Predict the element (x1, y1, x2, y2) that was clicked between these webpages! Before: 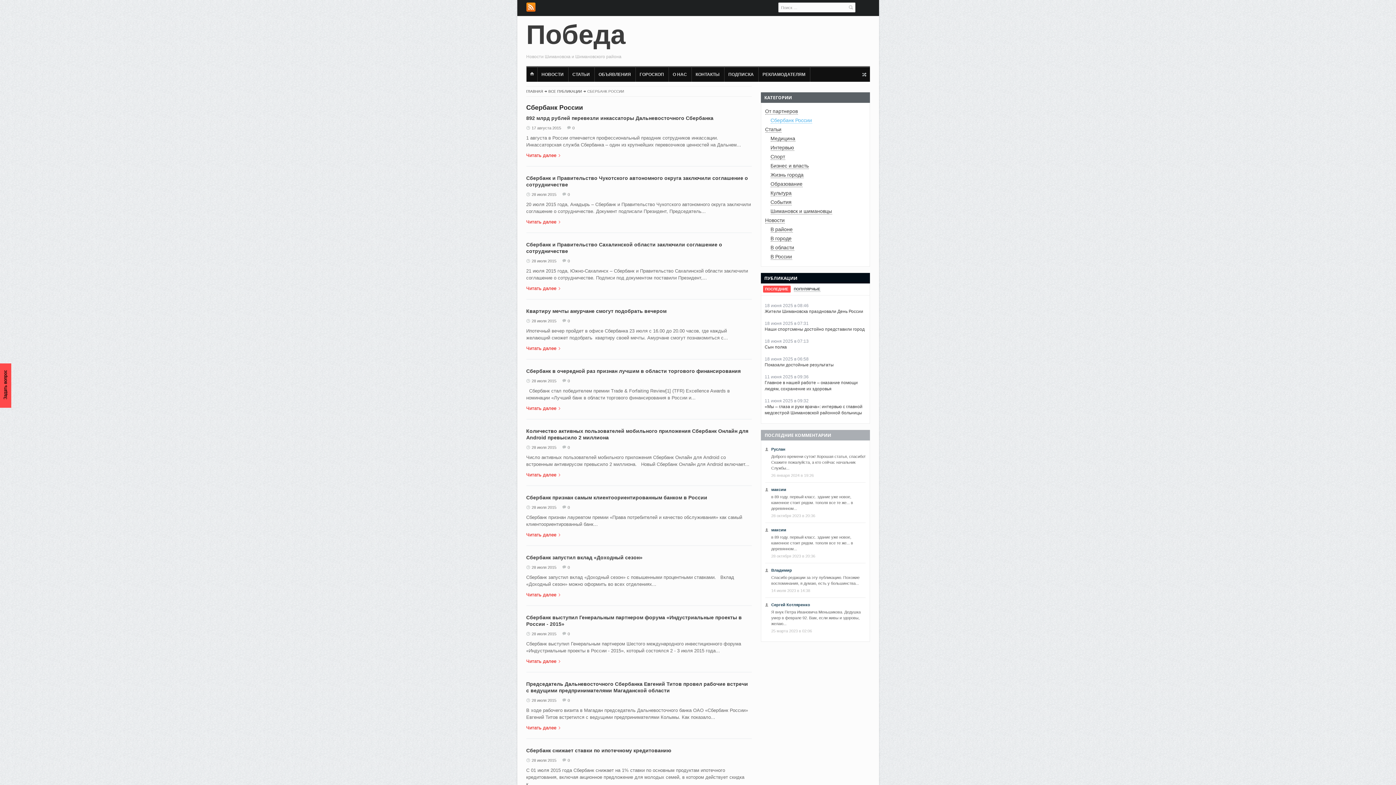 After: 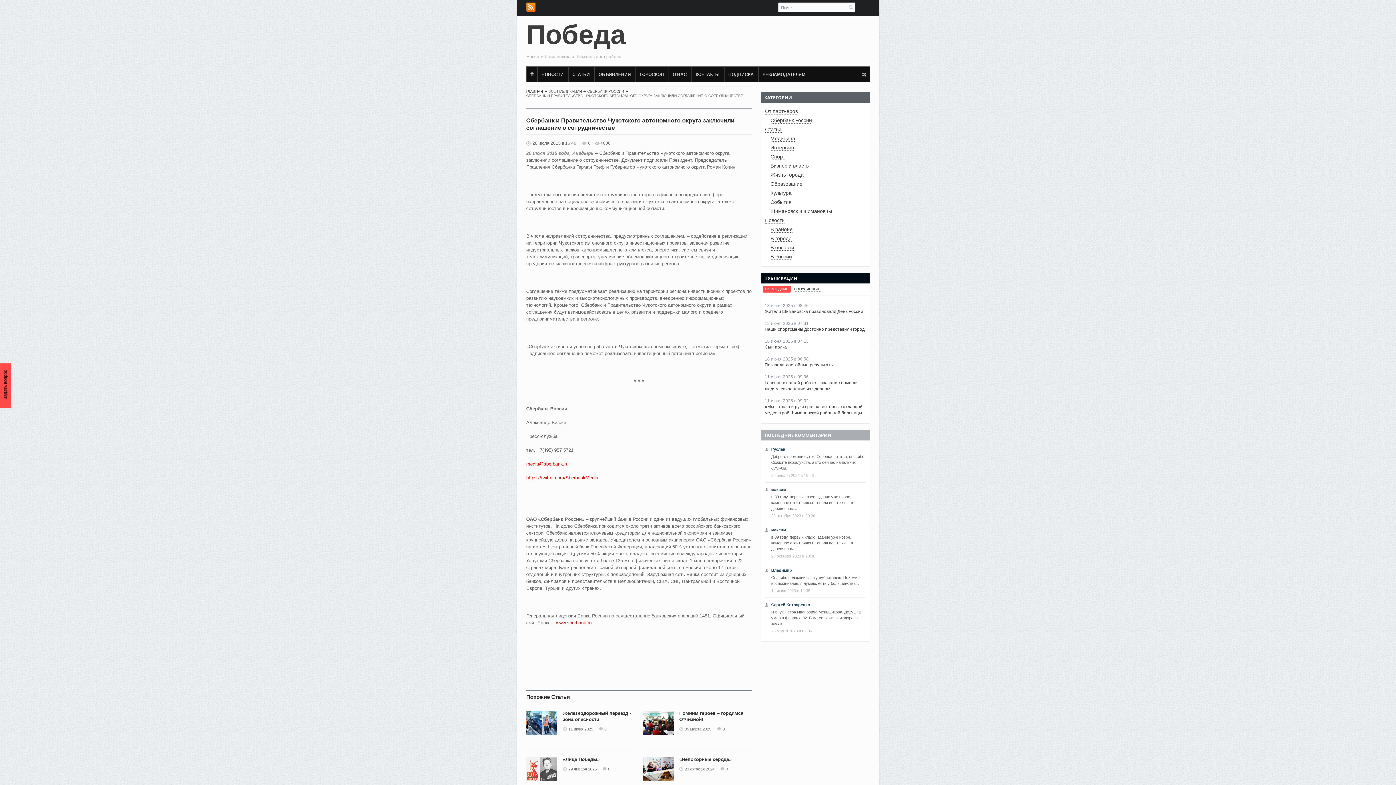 Action: bbox: (526, 219, 560, 225) label: Читать далее